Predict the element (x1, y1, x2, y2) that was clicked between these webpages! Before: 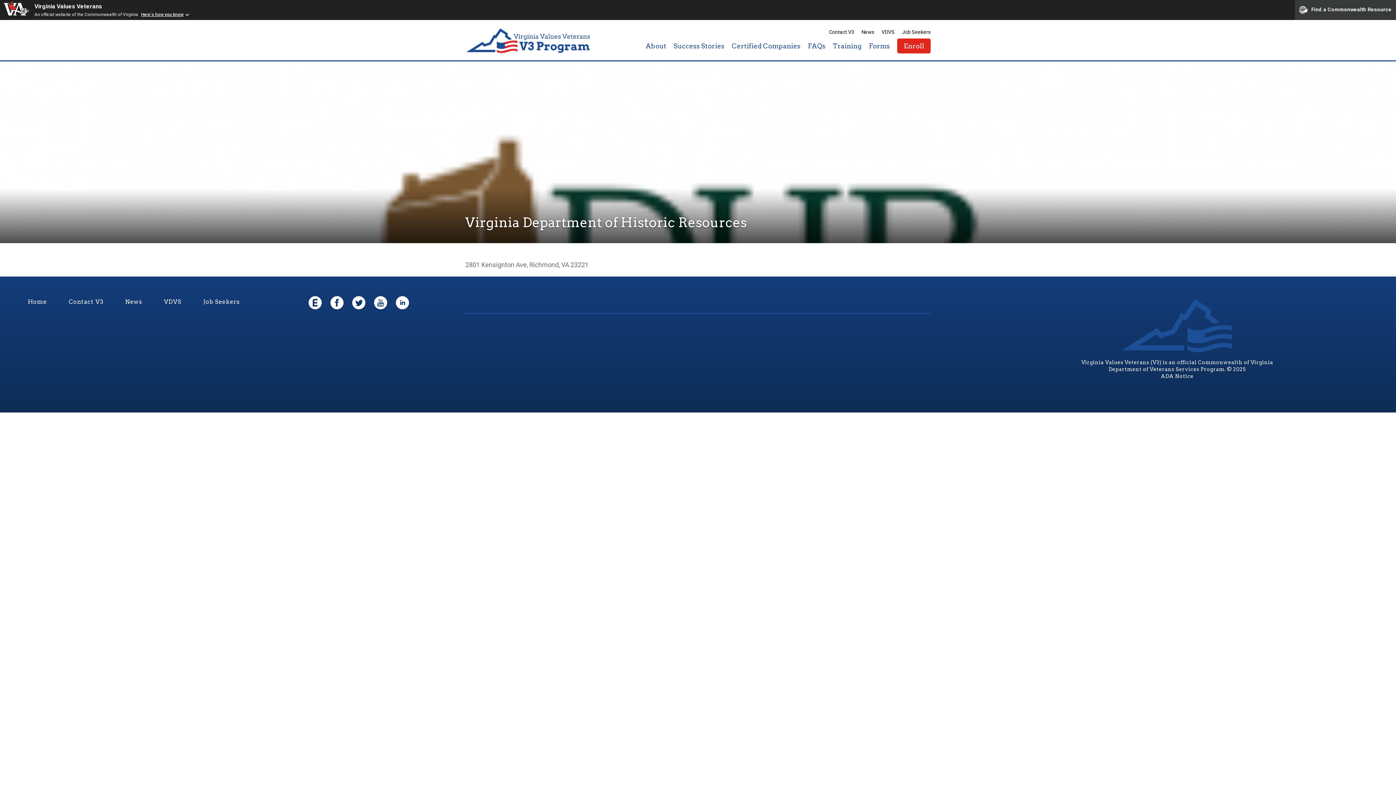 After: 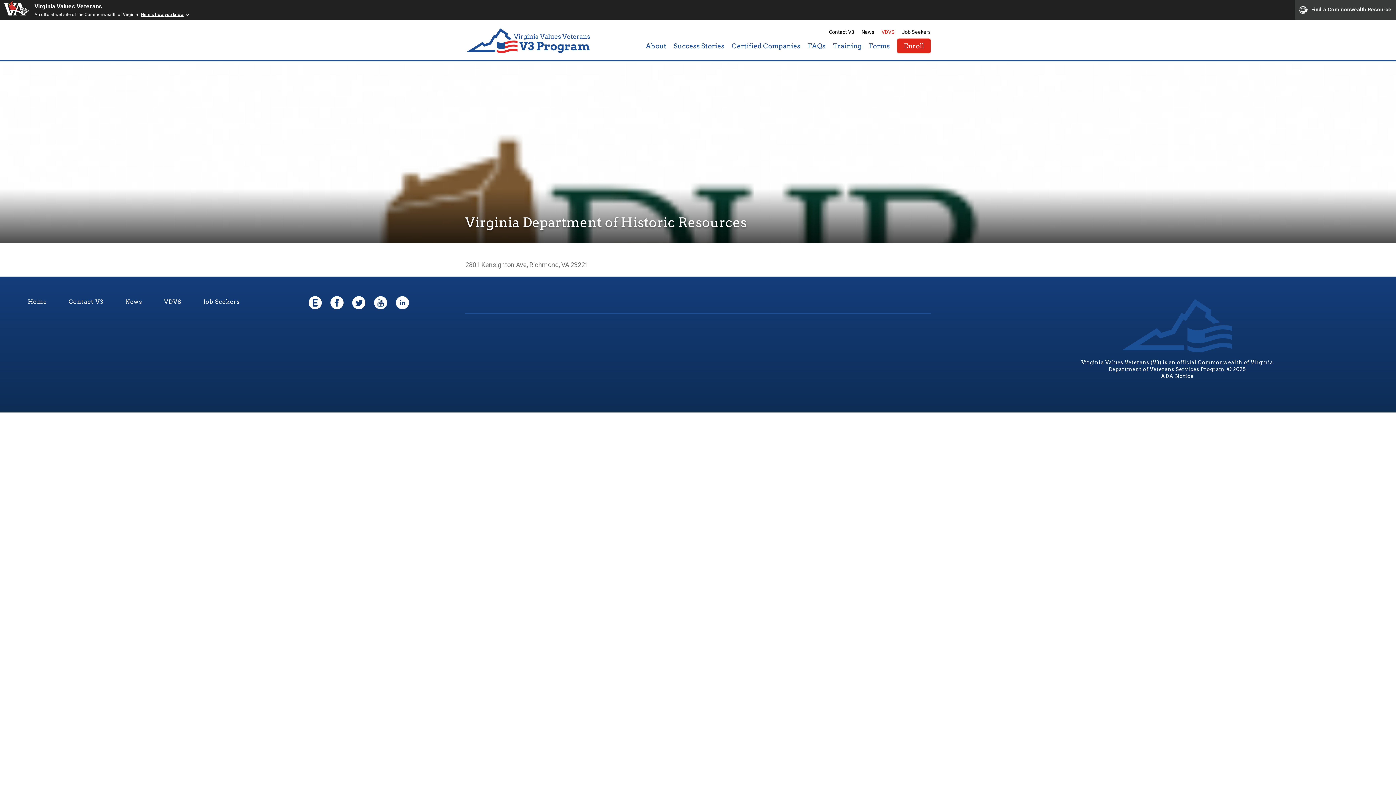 Action: bbox: (881, 29, 894, 34) label: VDVS